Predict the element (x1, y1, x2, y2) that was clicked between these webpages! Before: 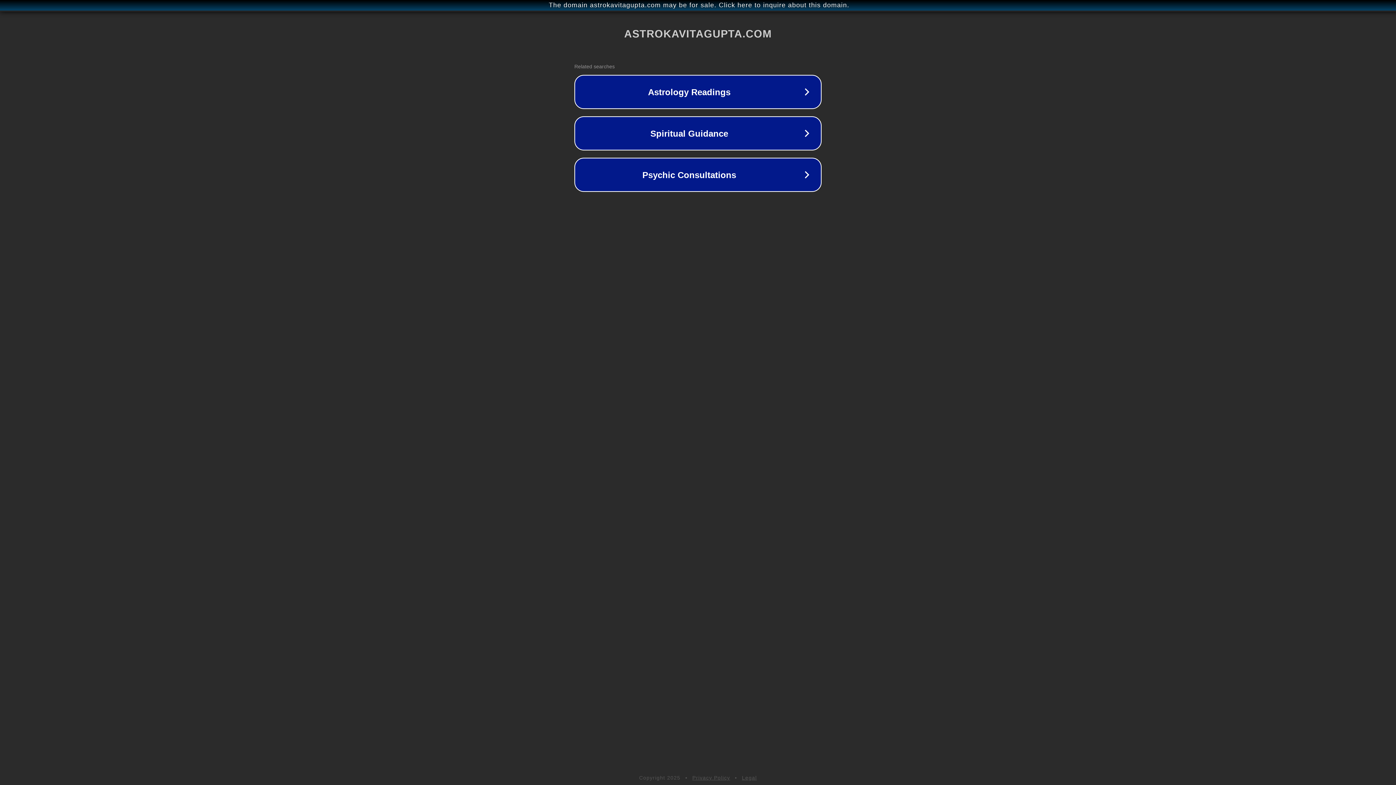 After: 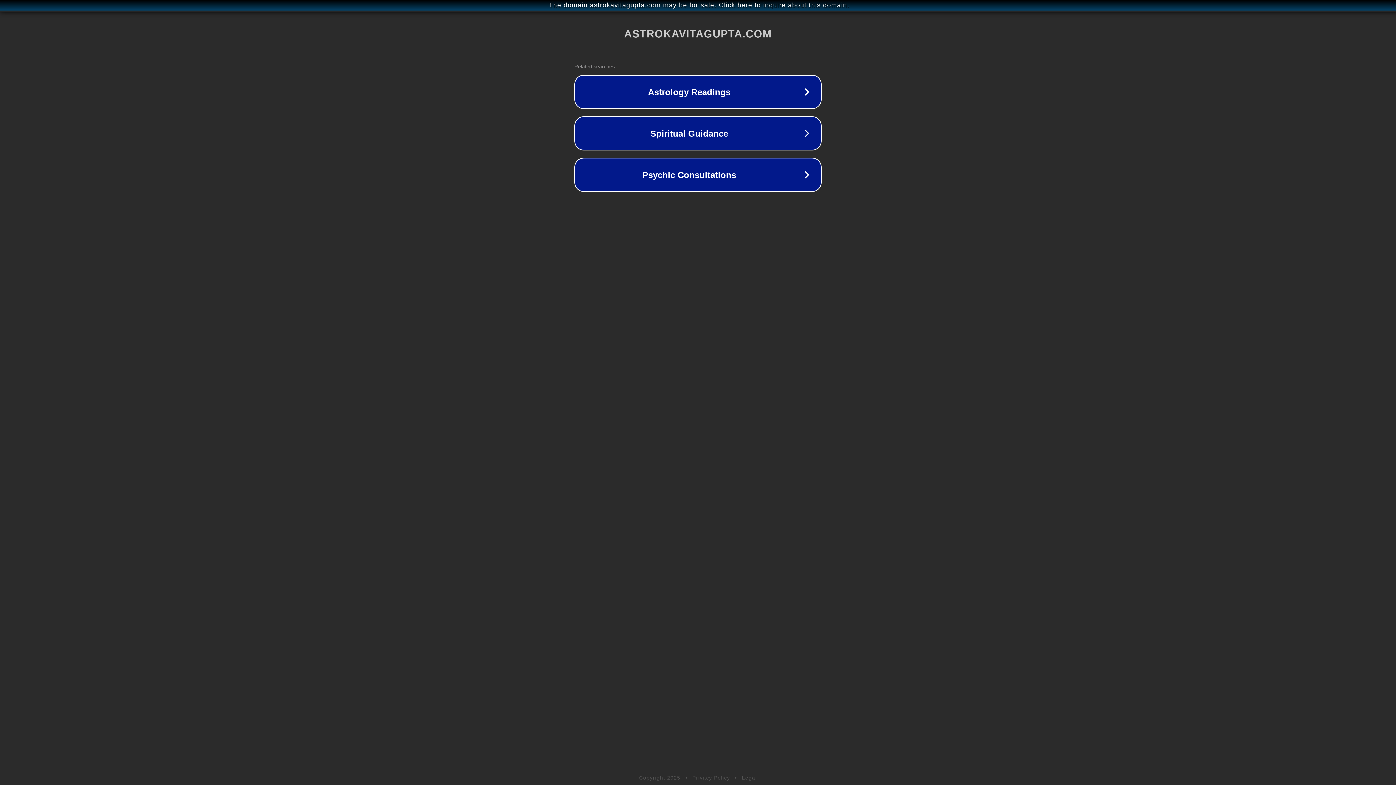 Action: bbox: (692, 775, 730, 781) label: Privacy Policy